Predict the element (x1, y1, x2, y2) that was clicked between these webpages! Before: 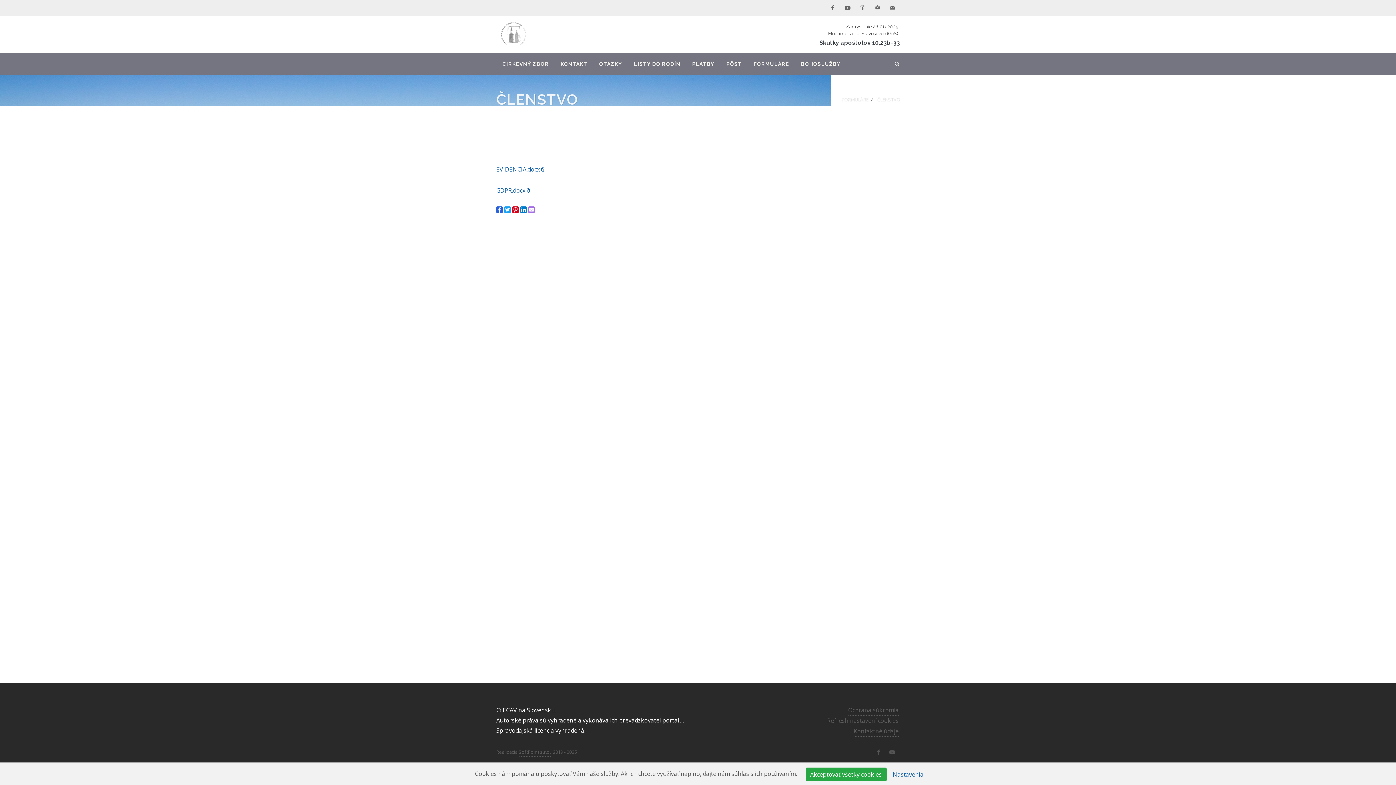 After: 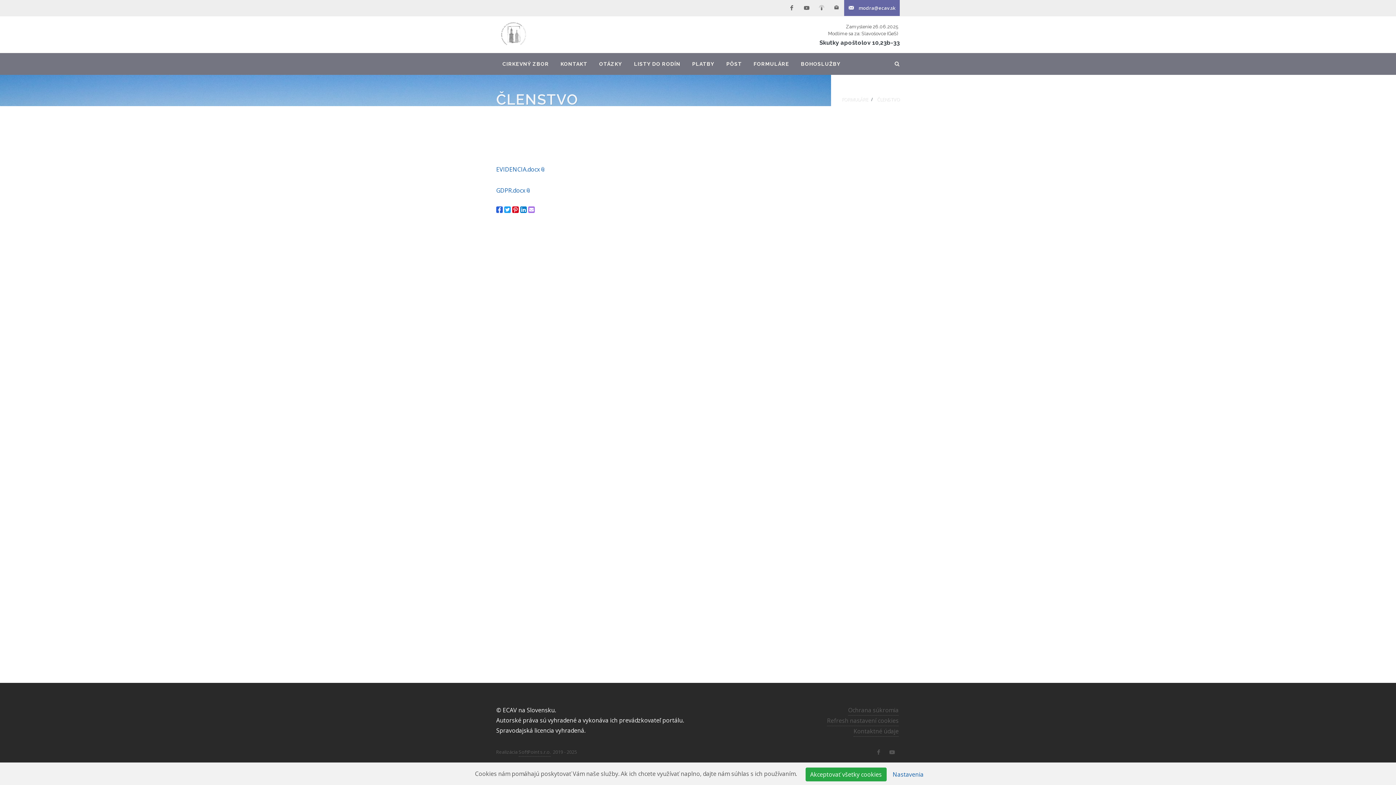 Action: bbox: (885, 0, 900, 16) label: modra@ecav.sk